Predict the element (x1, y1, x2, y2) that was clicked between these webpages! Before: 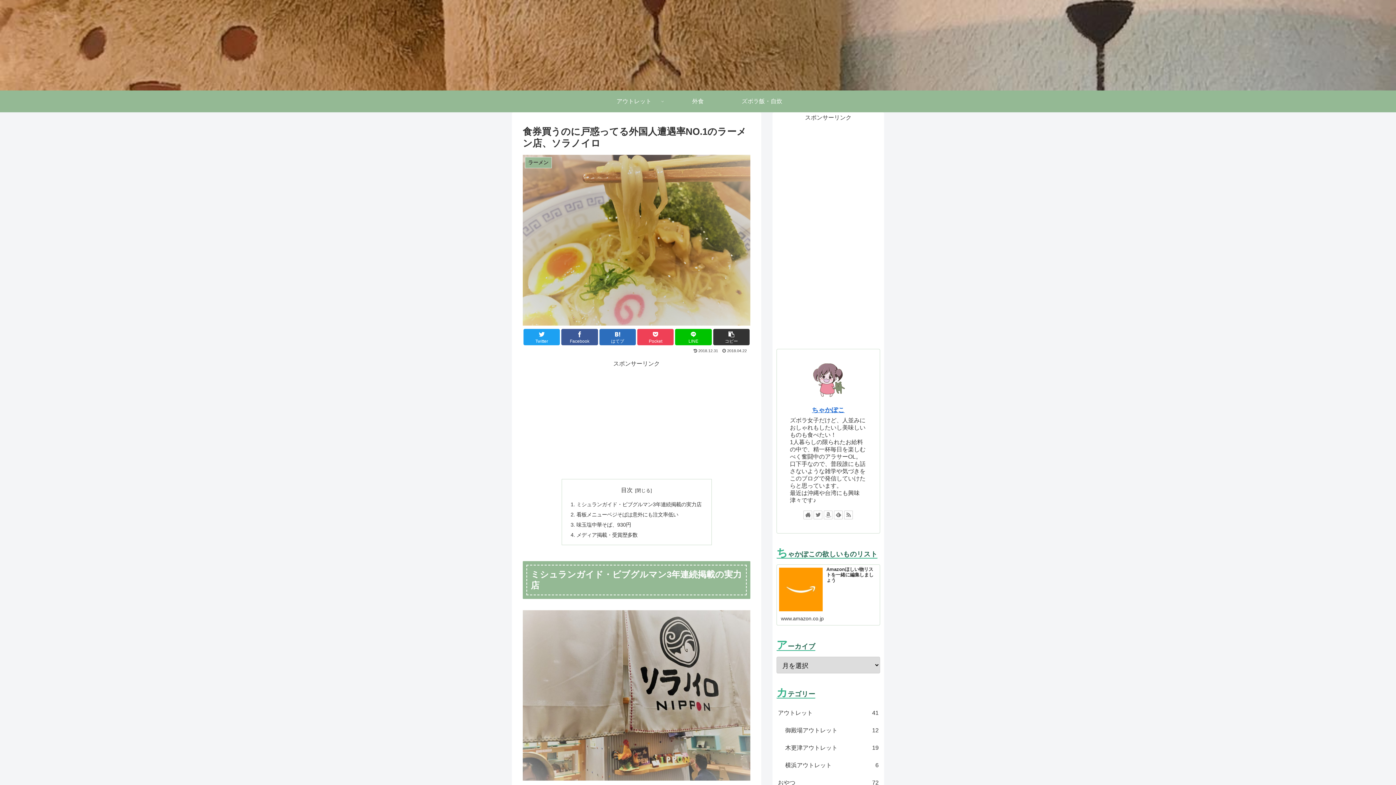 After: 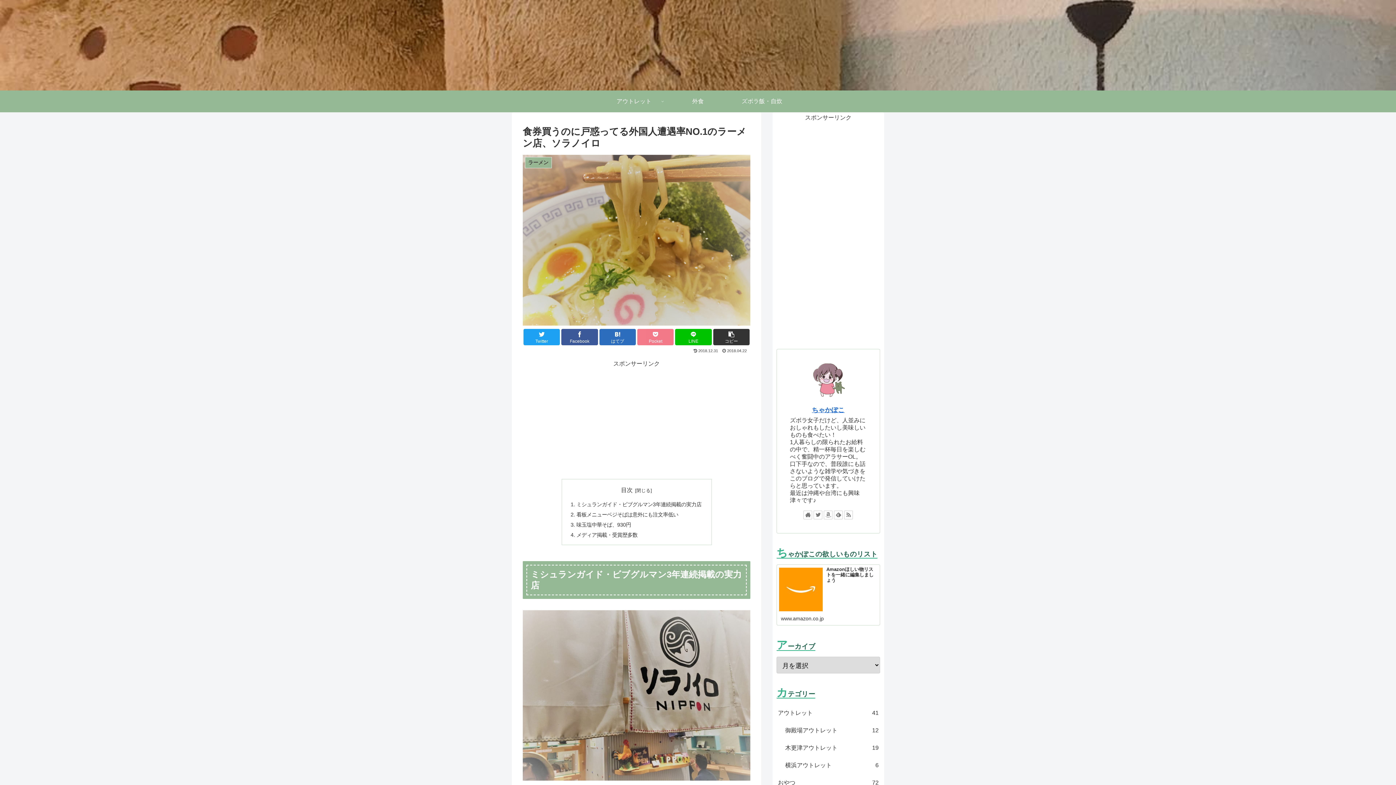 Action: bbox: (637, 329, 673, 345) label: Pocket